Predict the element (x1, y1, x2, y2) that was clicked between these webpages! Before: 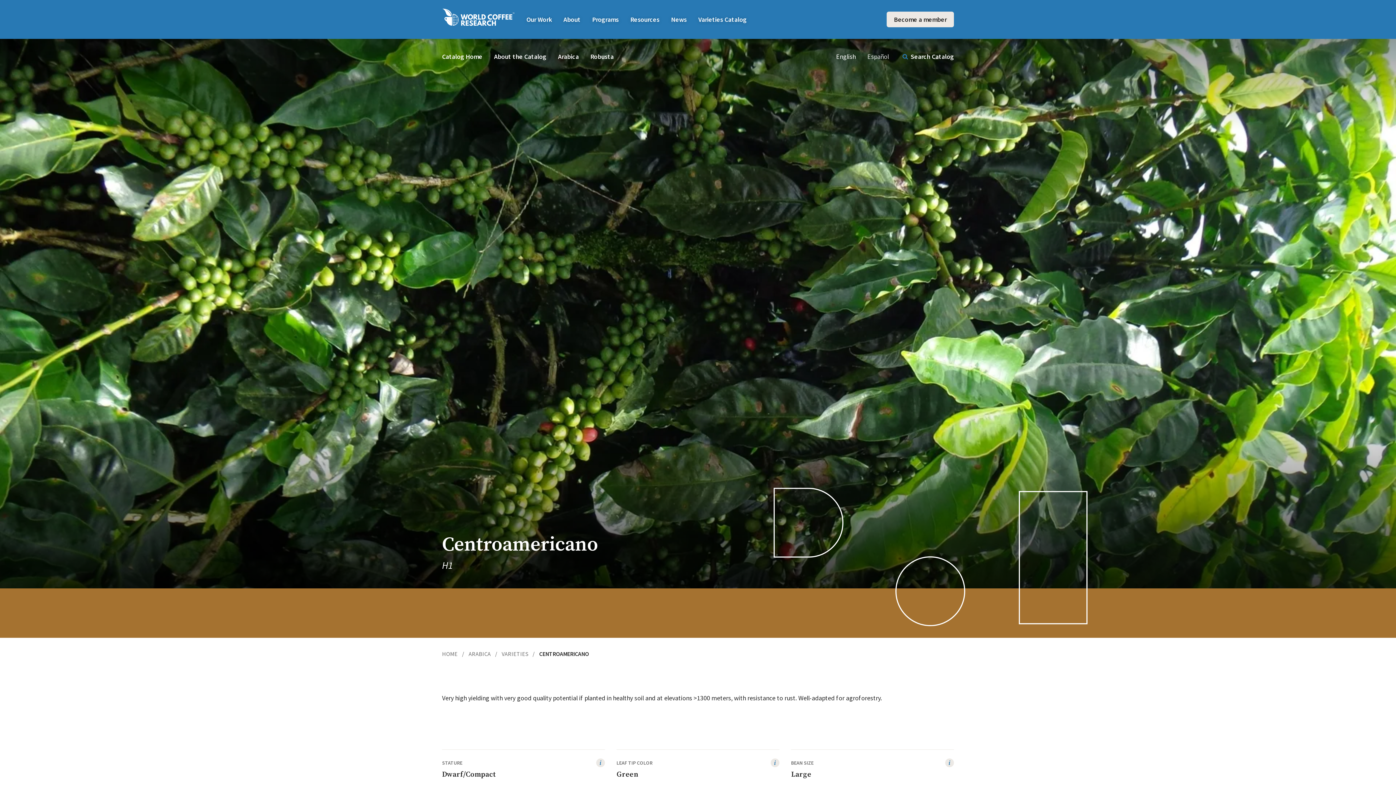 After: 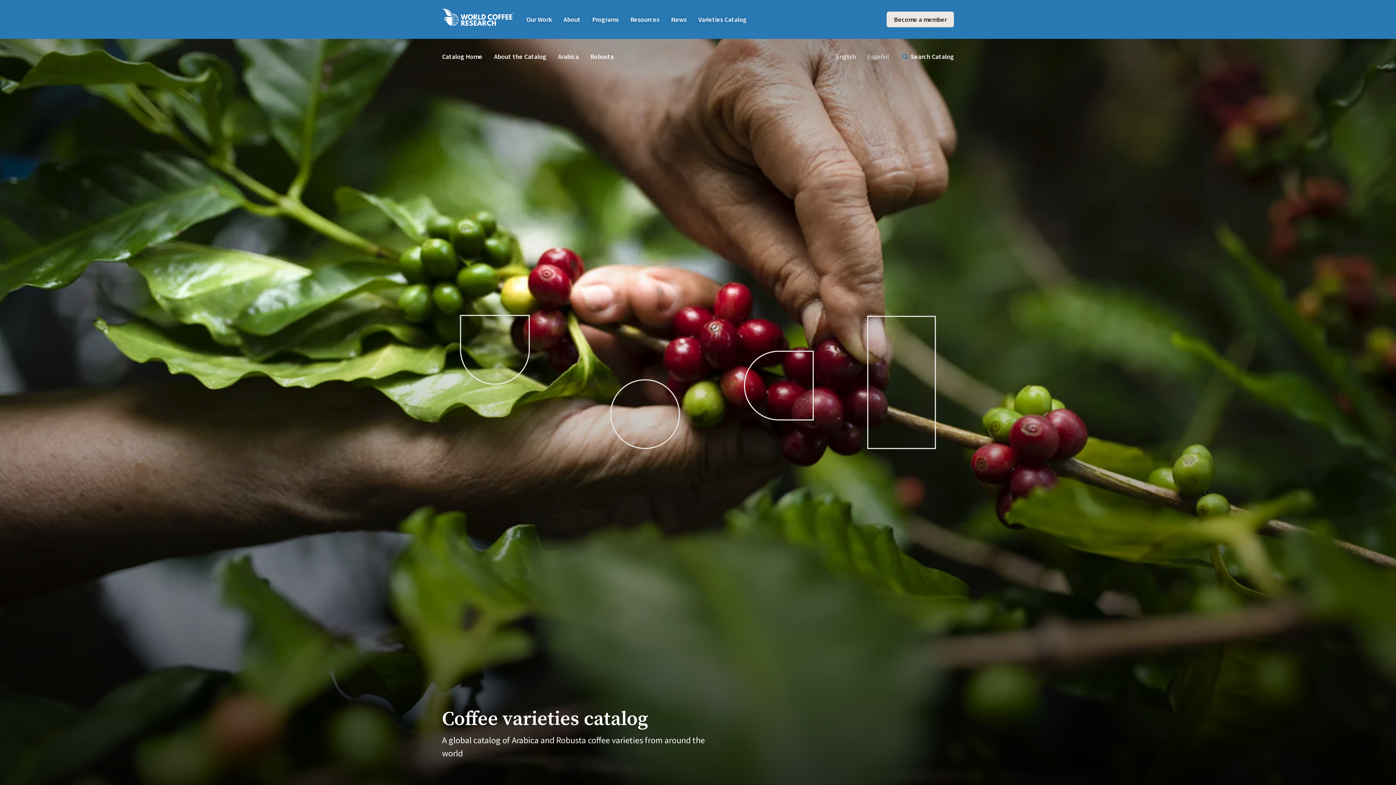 Action: bbox: (442, 649, 468, 658) label: HOME/